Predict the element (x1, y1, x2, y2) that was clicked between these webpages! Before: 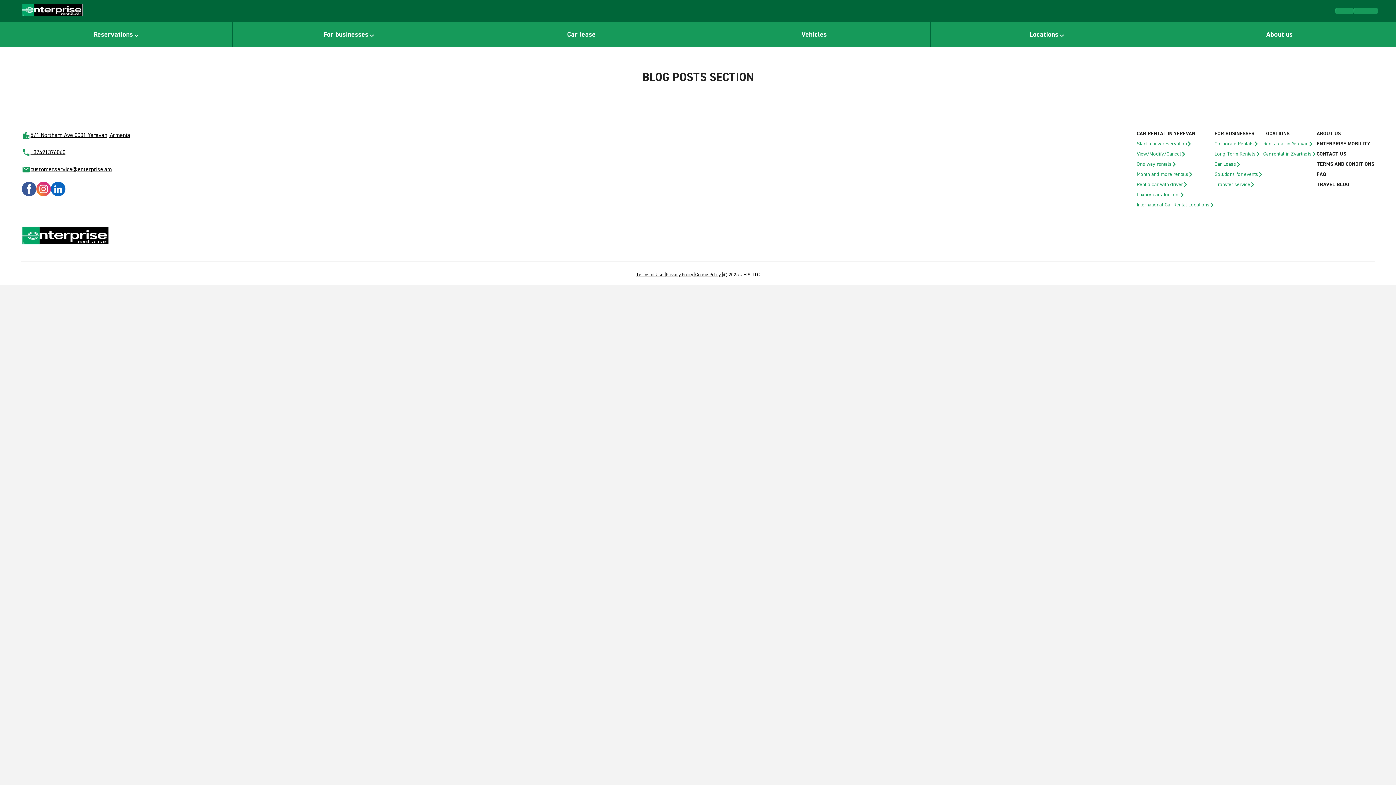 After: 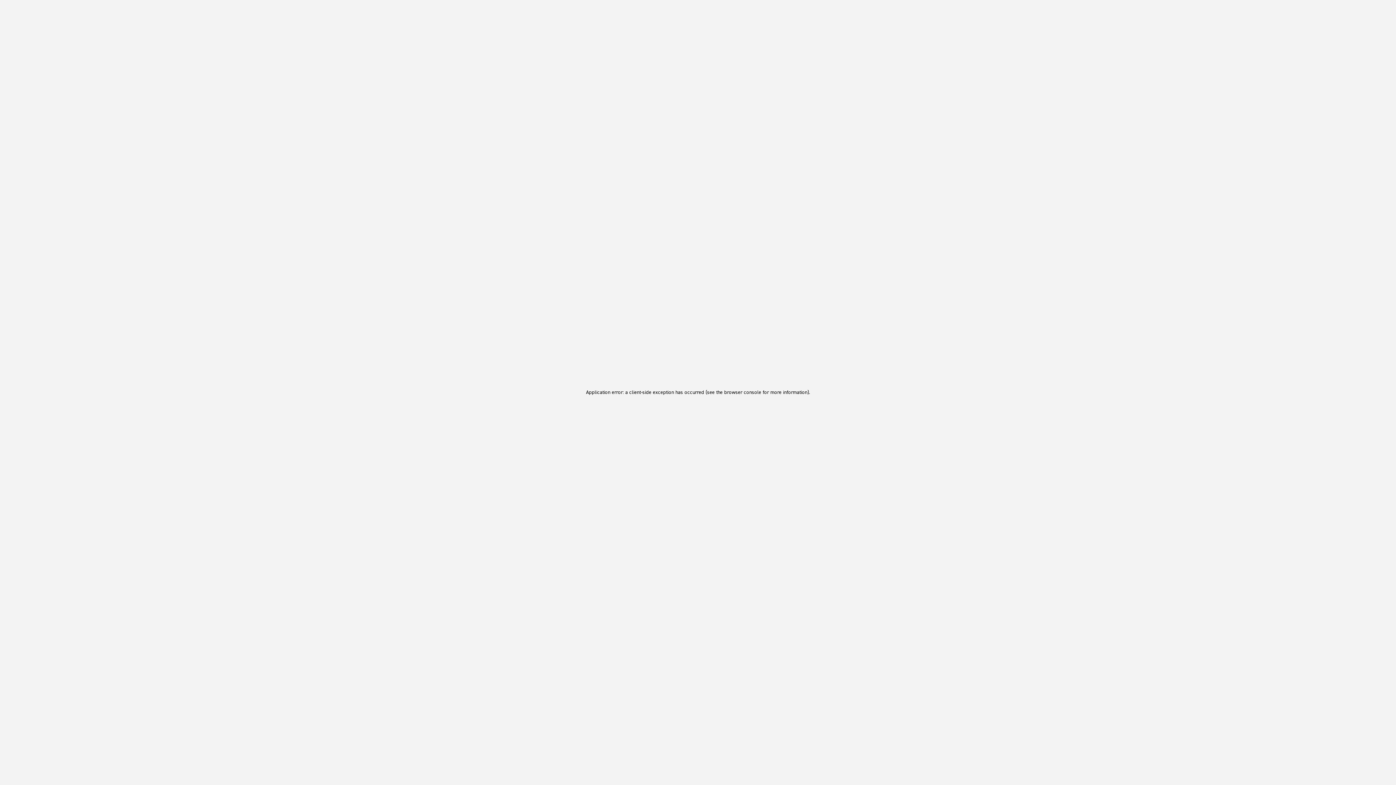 Action: label: Open page /cookie-policy bbox: (695, 271, 723, 278)